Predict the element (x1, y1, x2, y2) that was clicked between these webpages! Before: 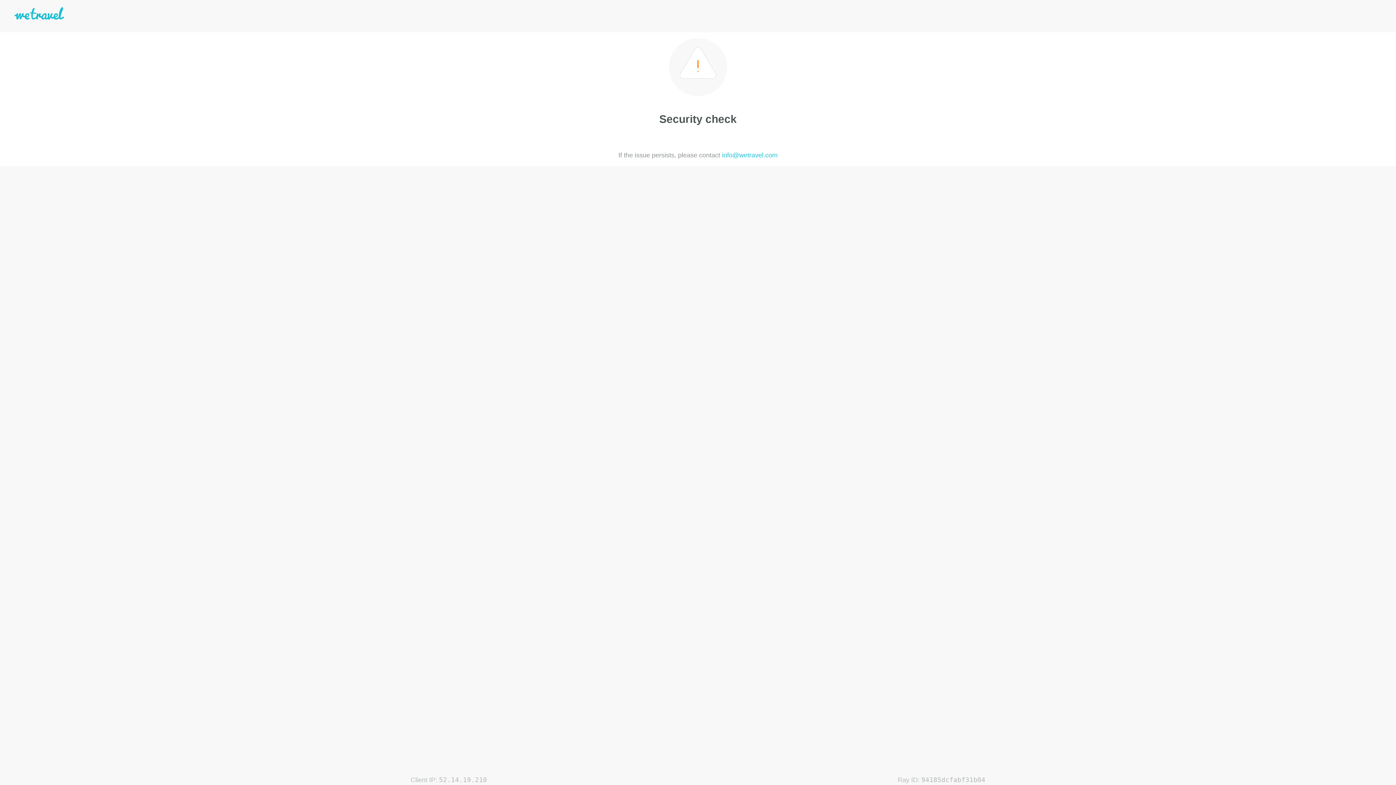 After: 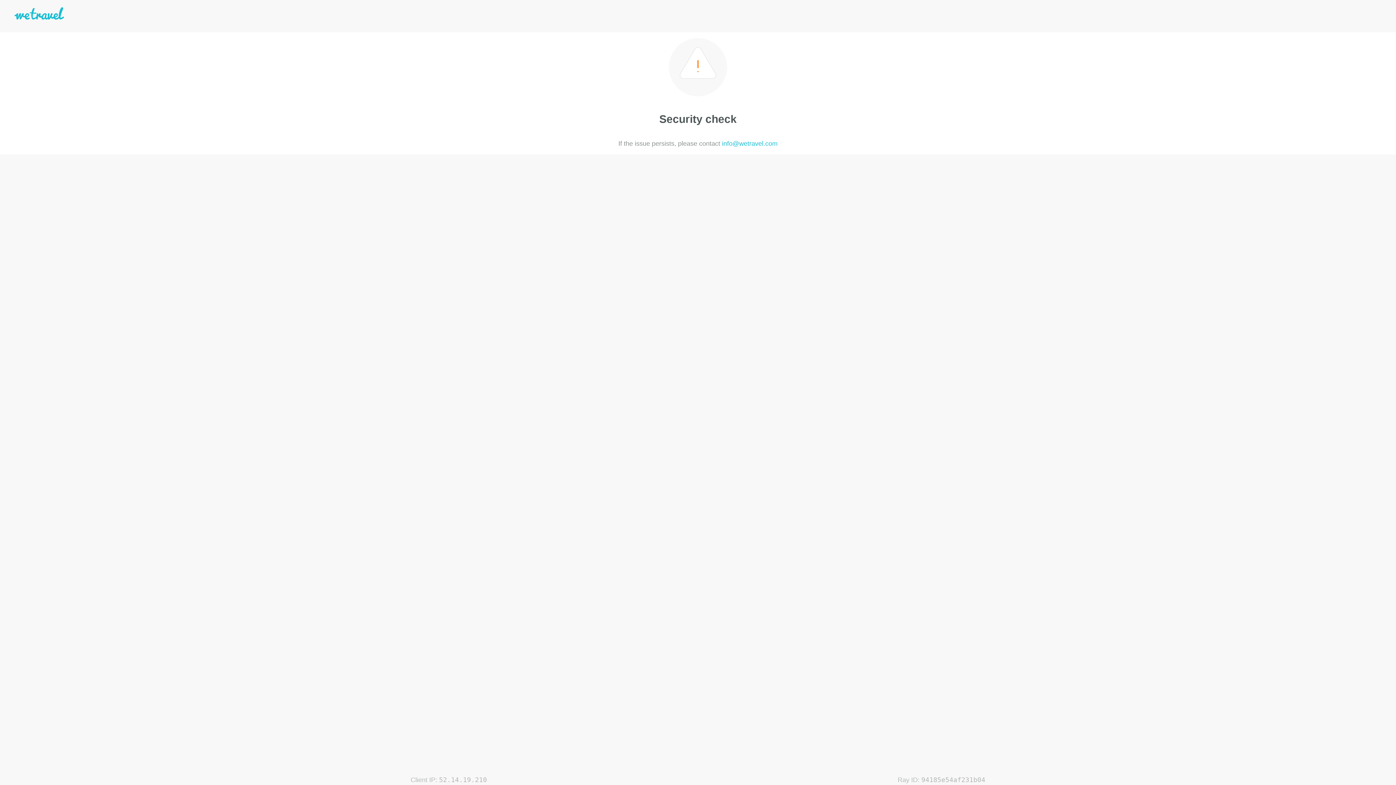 Action: bbox: (722, 151, 777, 158) label: info@wetravel.com